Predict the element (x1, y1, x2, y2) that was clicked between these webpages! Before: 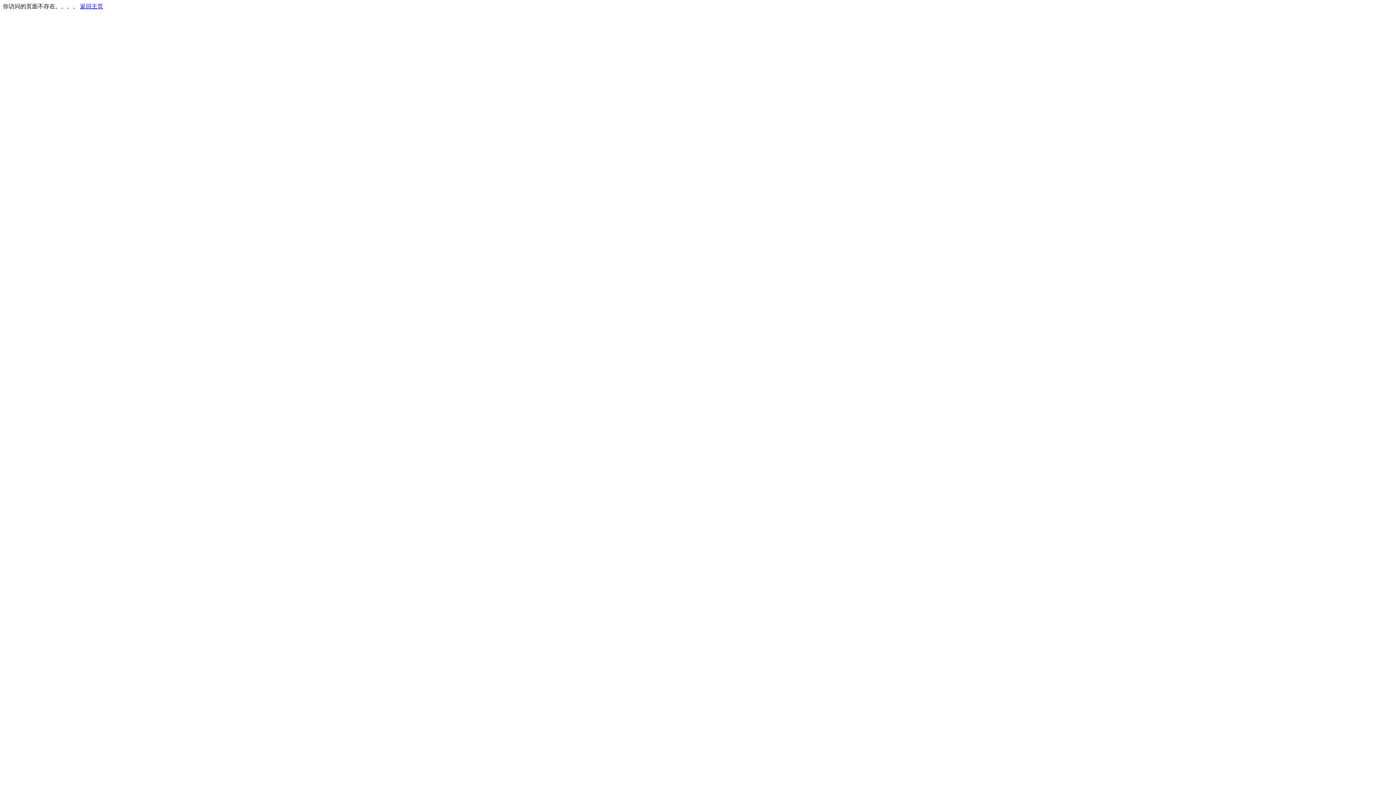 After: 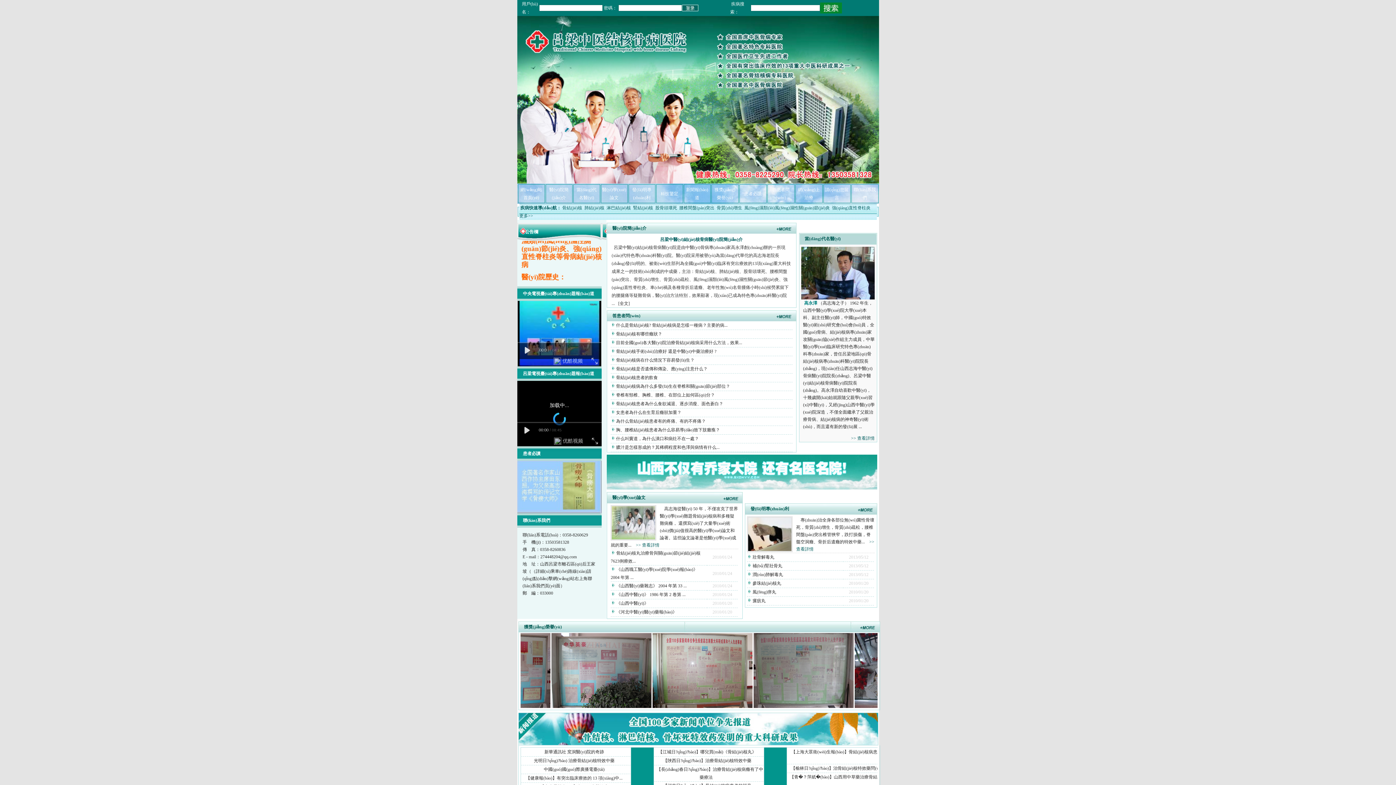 Action: bbox: (80, 3, 103, 9) label: 返回主页